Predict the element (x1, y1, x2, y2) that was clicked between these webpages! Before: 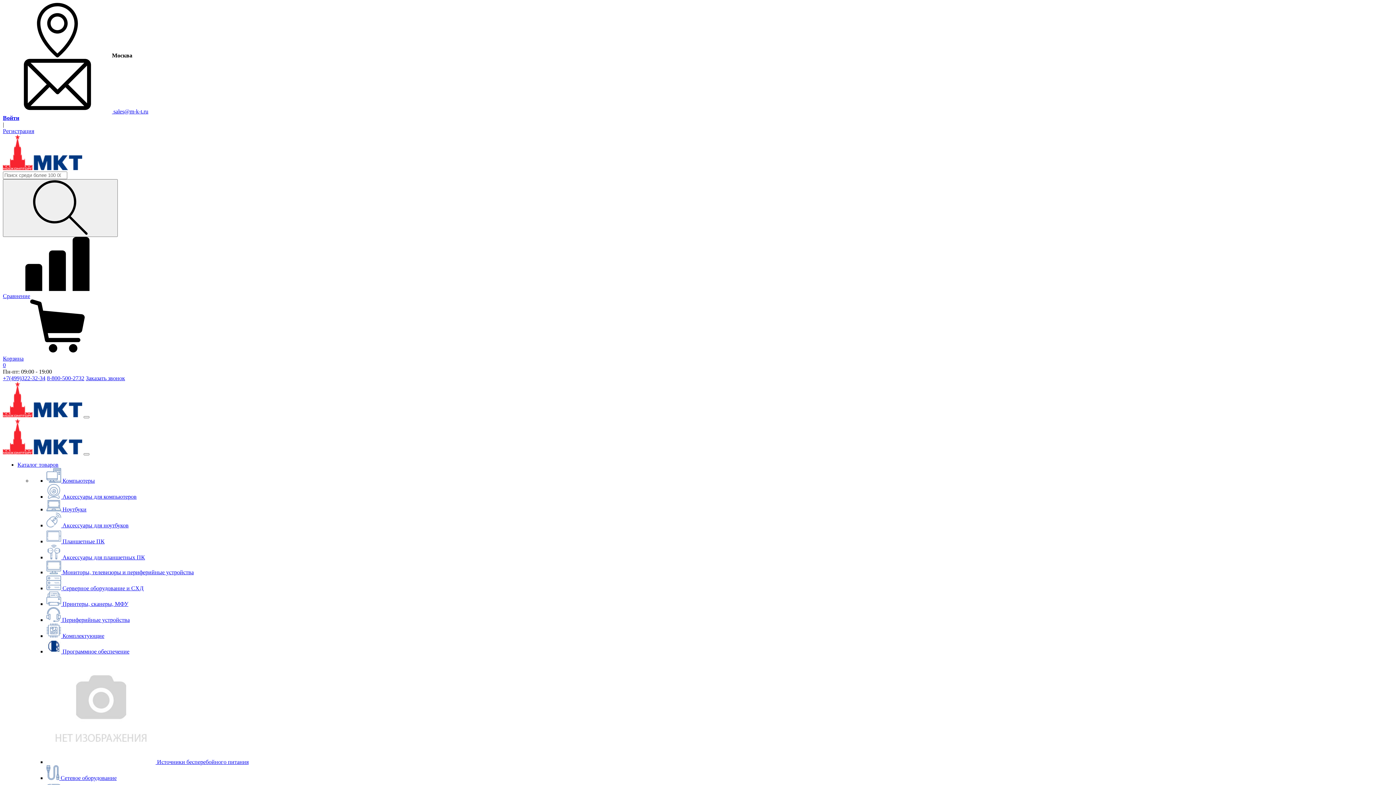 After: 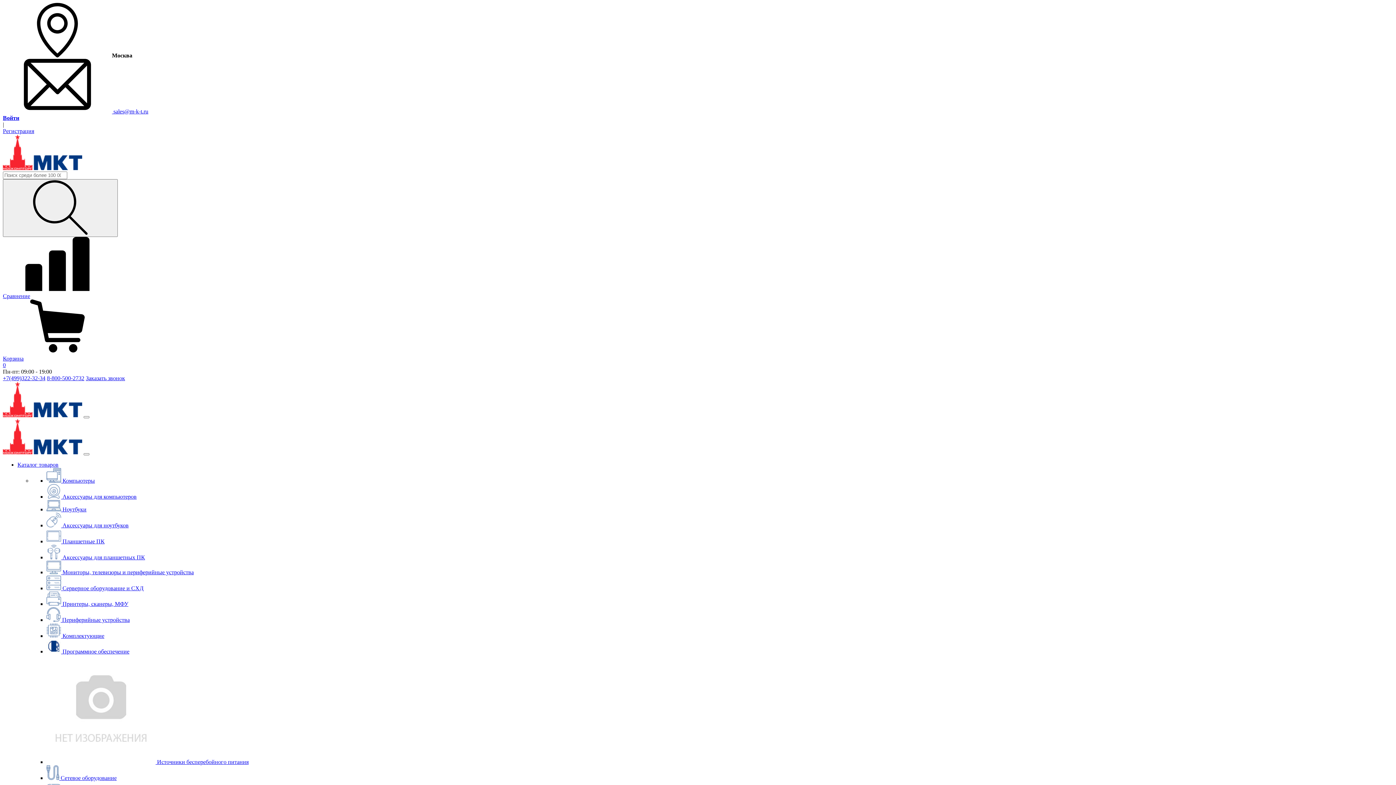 Action: label:  Источники бесперебойного питания bbox: (46, 759, 248, 765)